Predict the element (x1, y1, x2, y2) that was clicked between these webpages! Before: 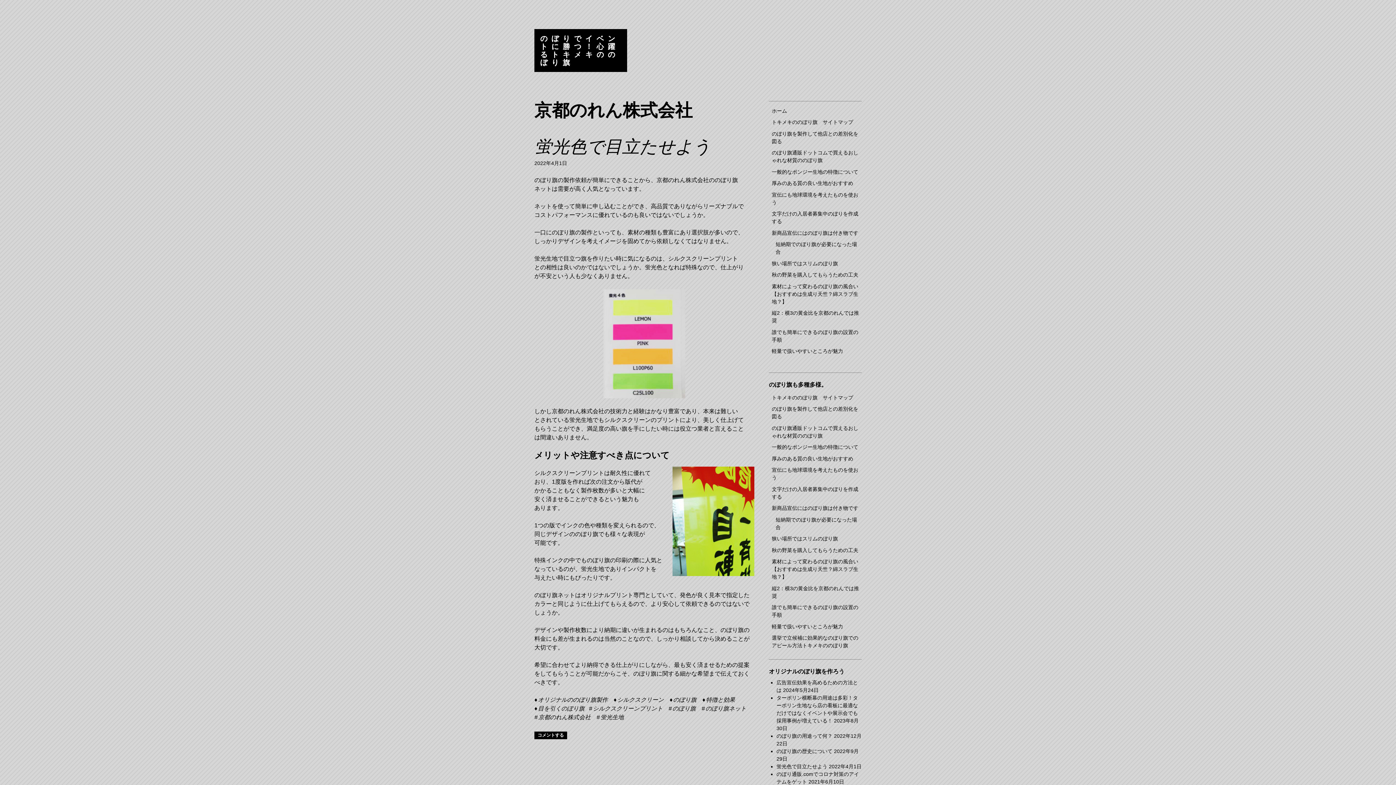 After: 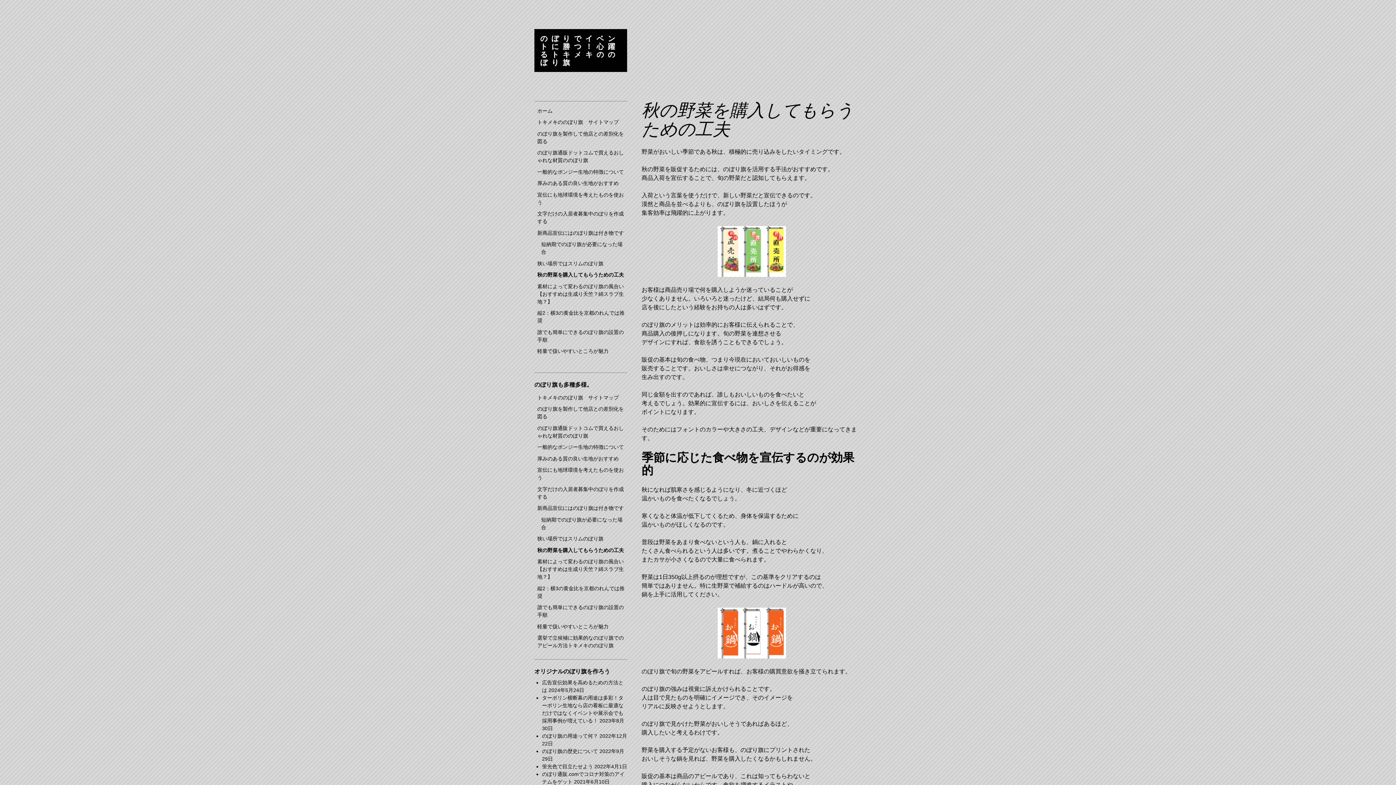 Action: bbox: (769, 269, 861, 280) label: 秋の野菜を購入してもらうための工夫